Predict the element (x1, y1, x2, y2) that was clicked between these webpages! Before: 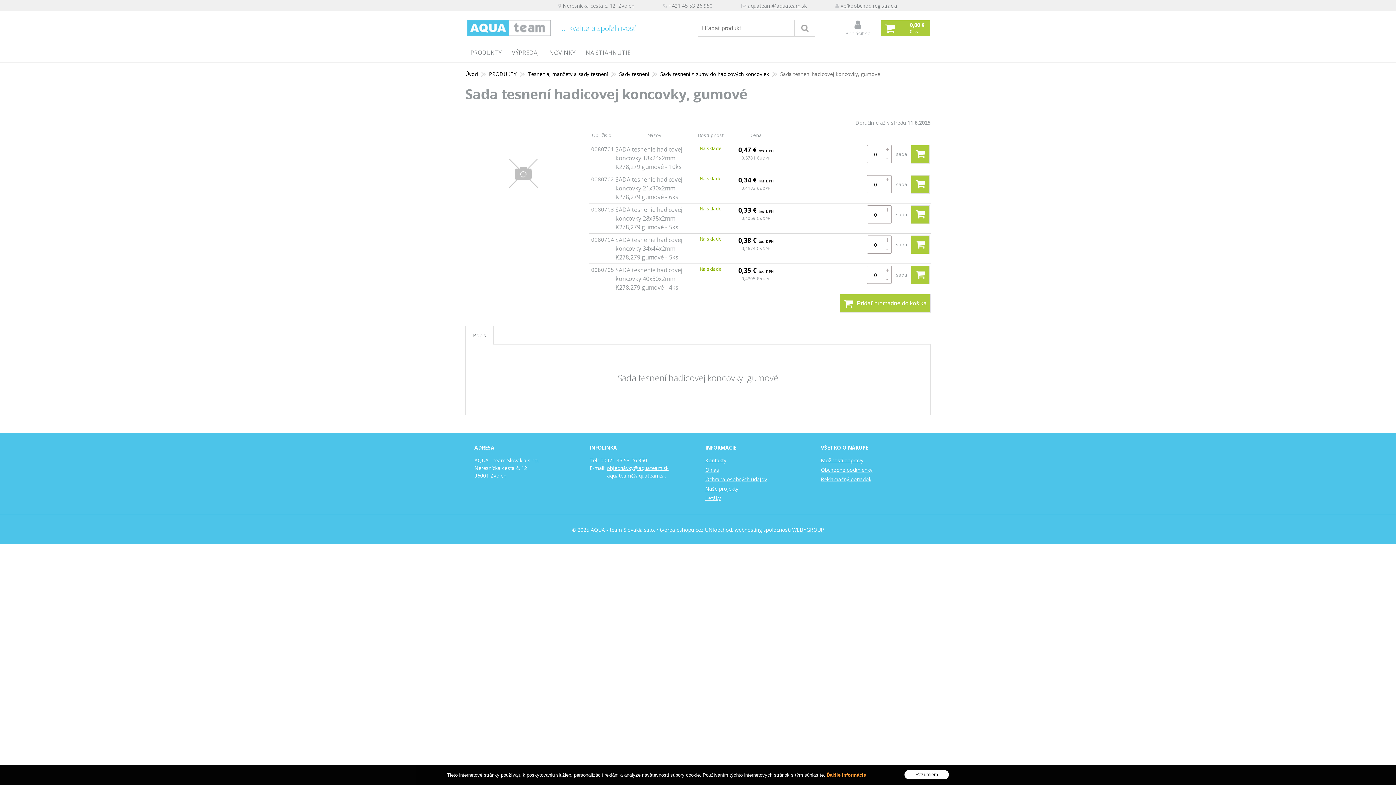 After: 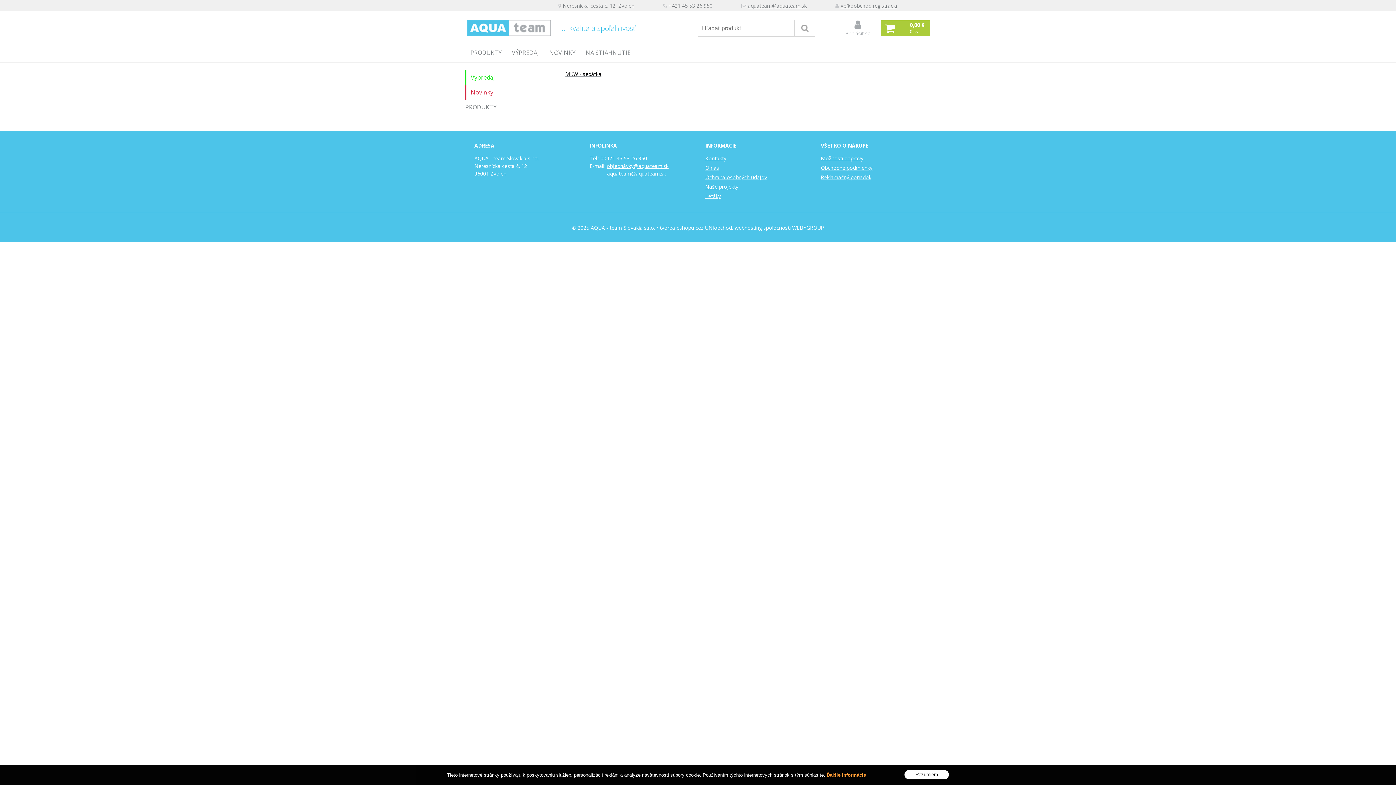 Action: bbox: (705, 494, 721, 501) label: Letáky